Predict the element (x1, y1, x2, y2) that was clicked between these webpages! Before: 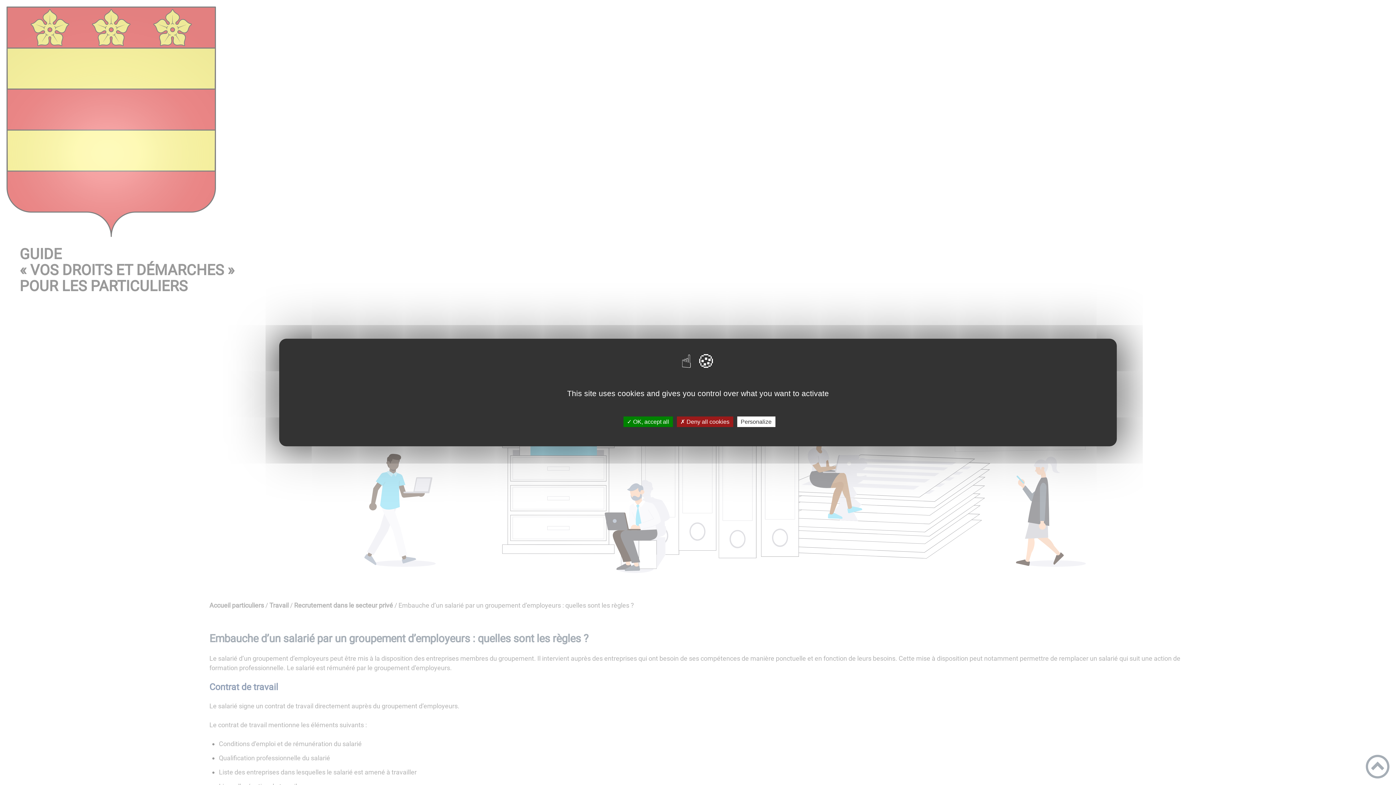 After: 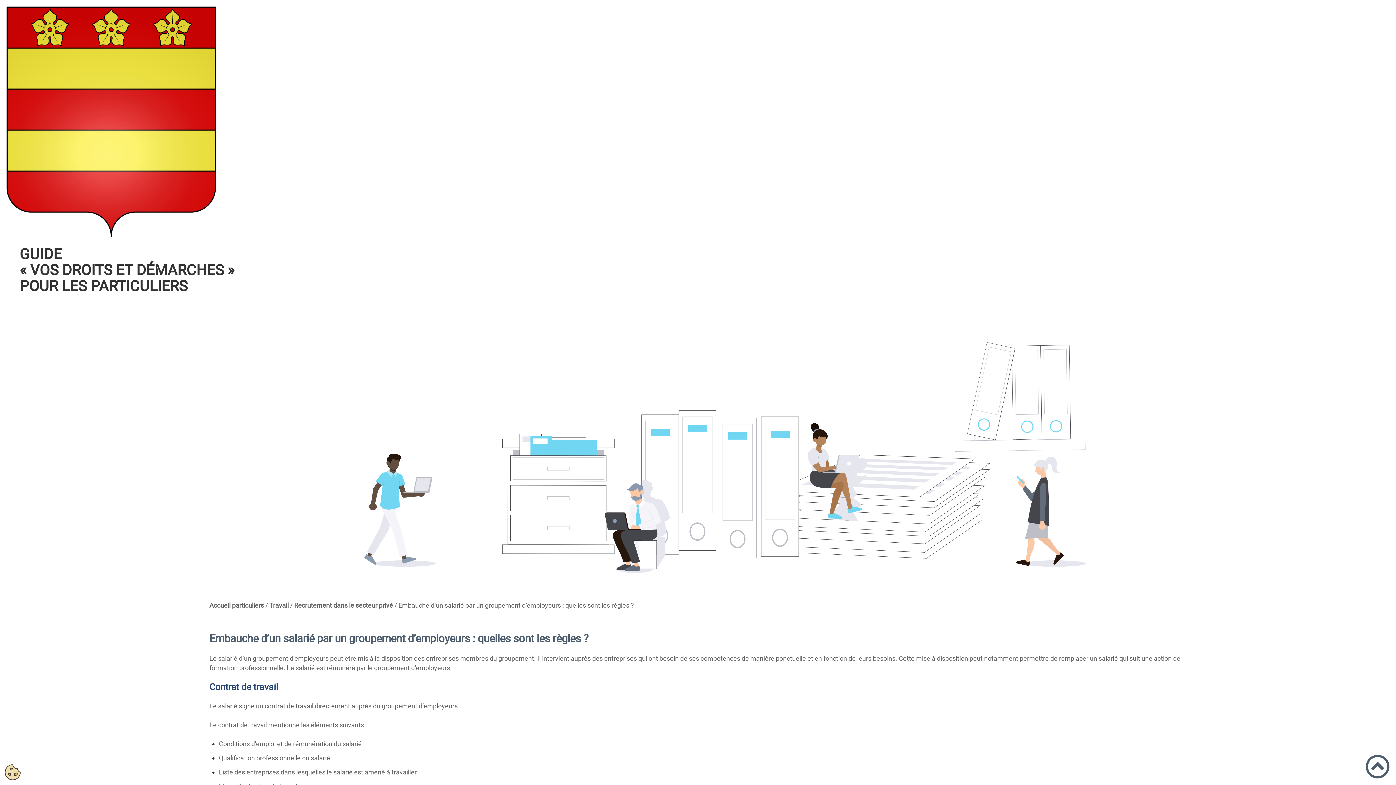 Action: label: ✗ Deny all cookies bbox: (676, 416, 733, 427)